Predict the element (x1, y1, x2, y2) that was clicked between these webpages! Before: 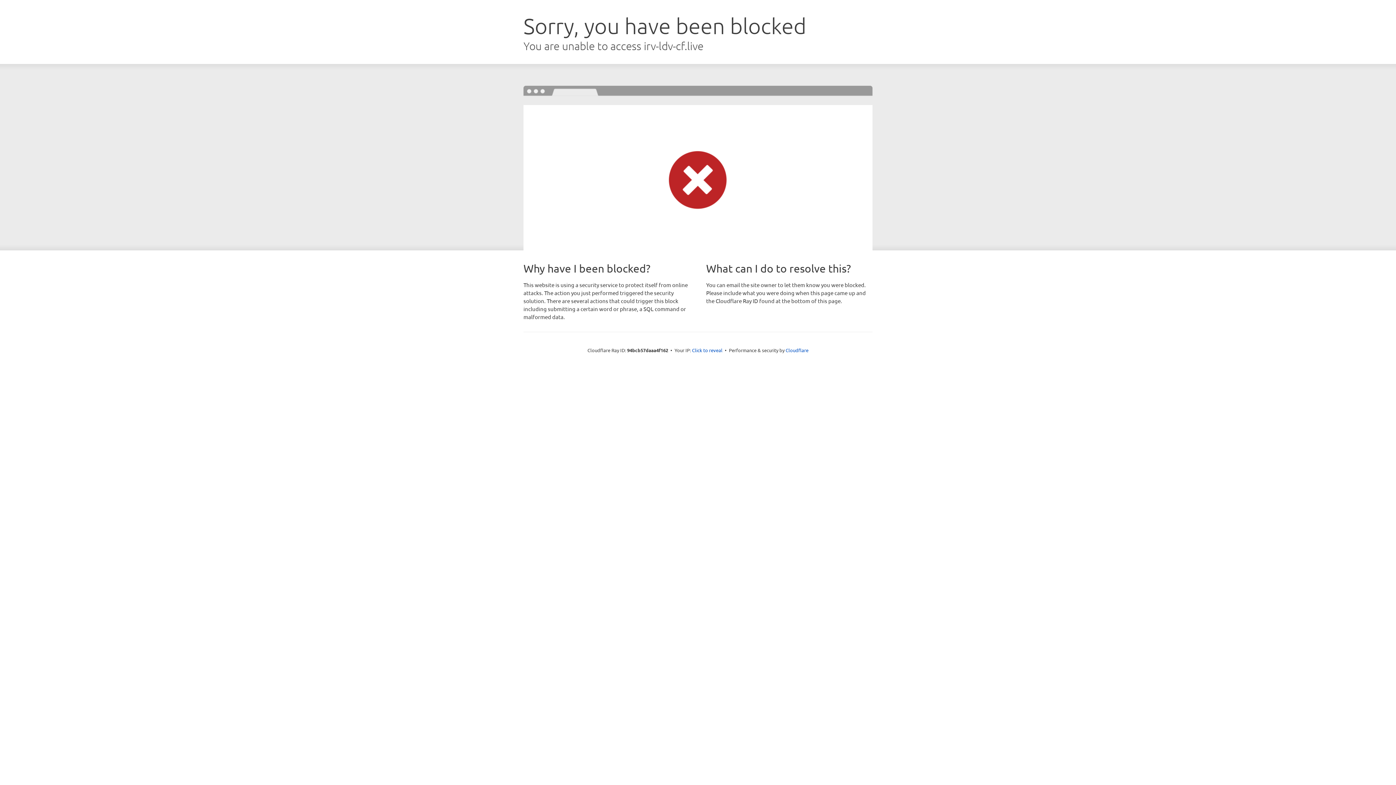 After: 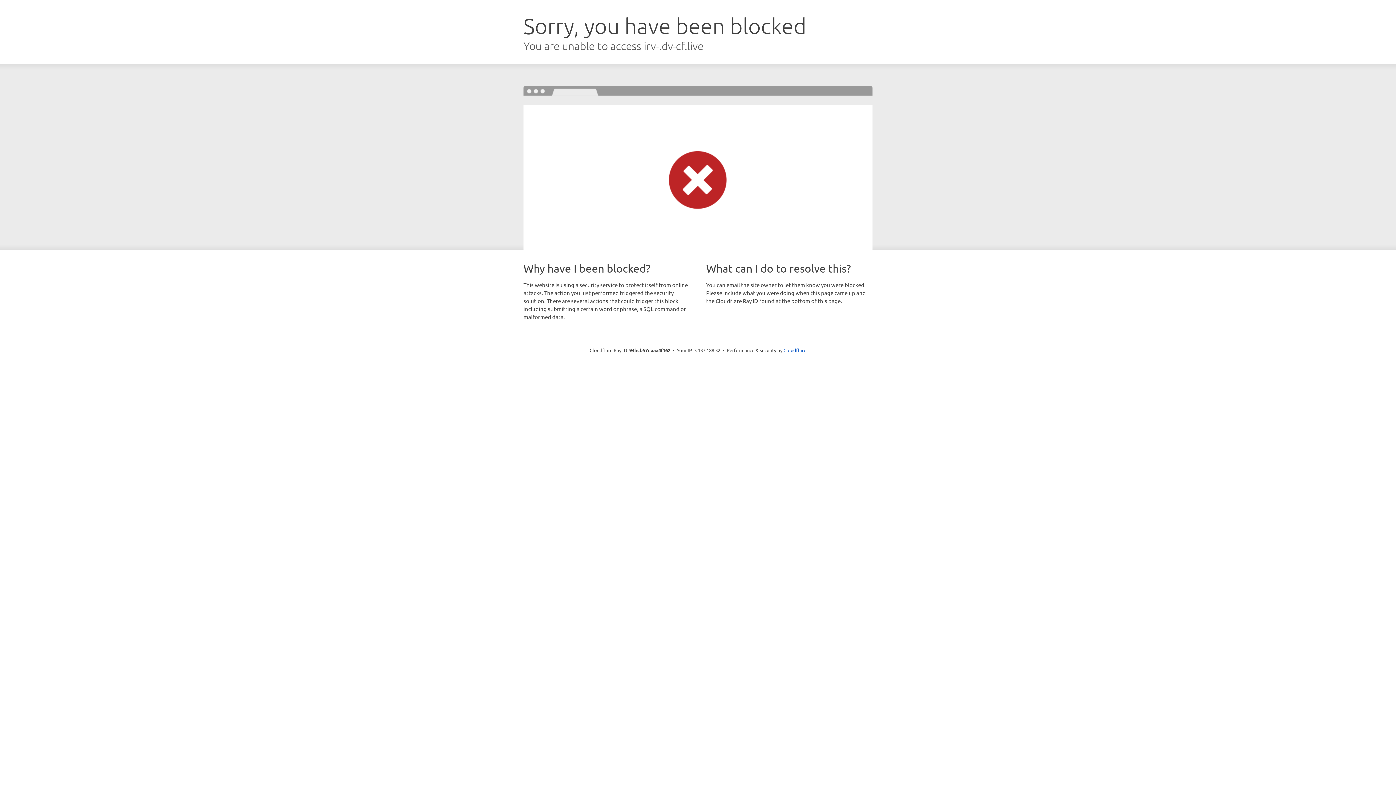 Action: label: Click to reveal bbox: (692, 346, 722, 353)